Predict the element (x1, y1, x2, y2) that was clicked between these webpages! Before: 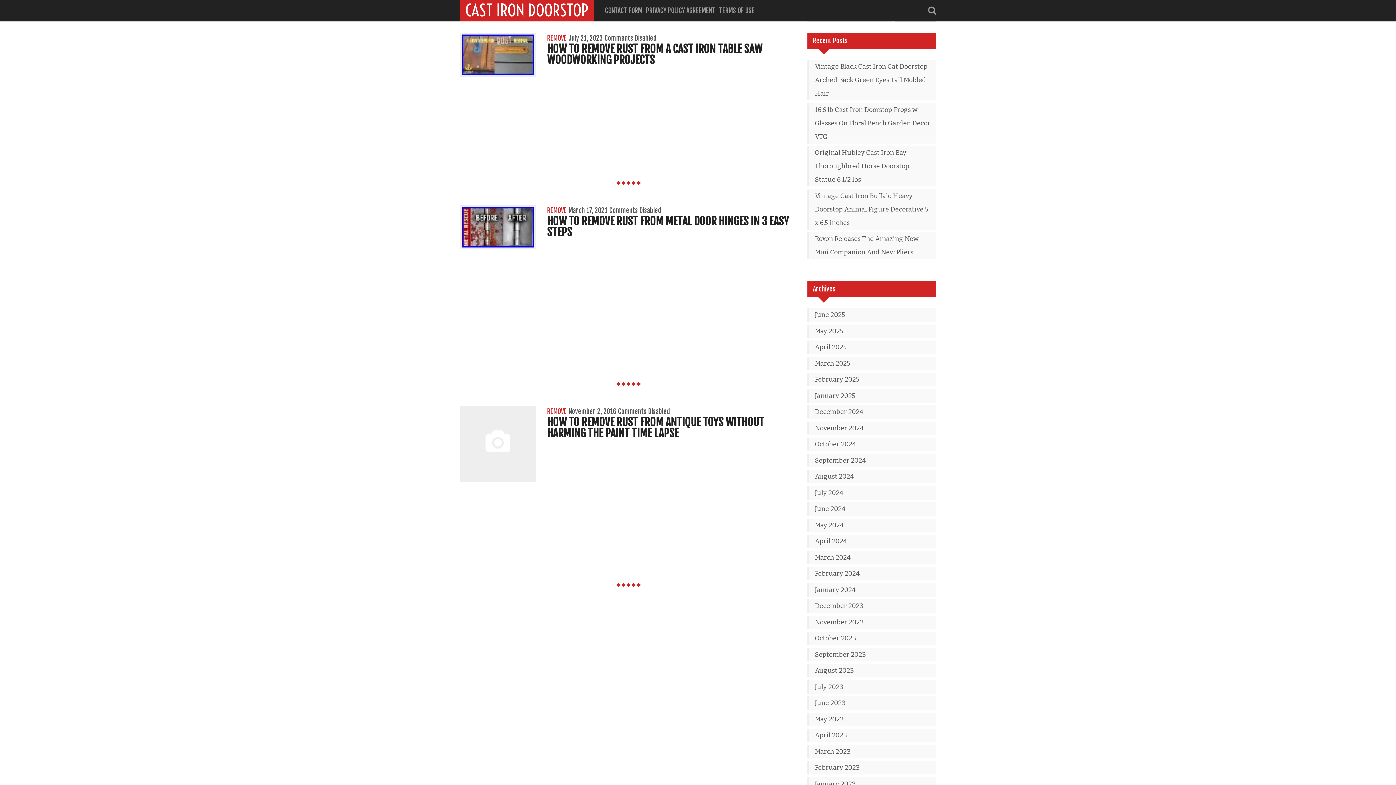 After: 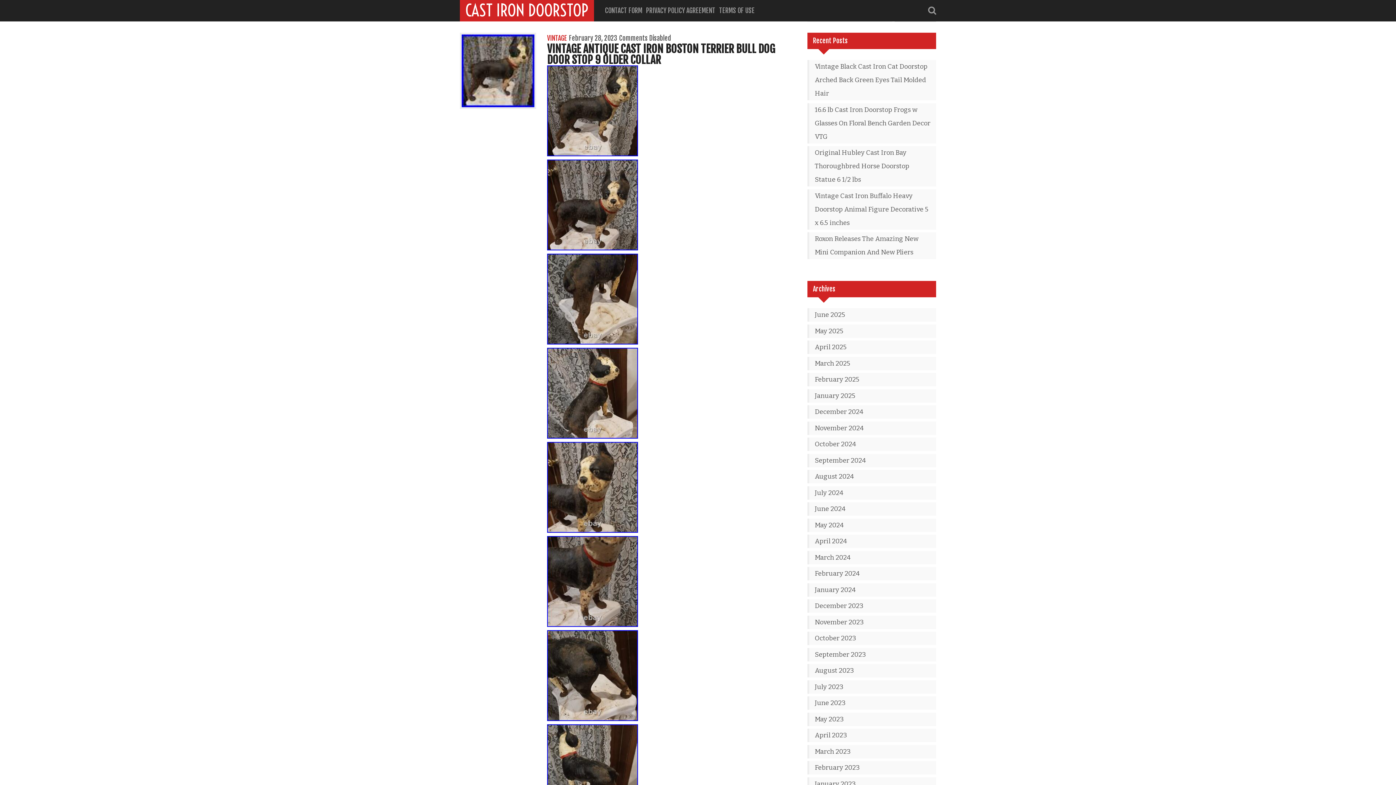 Action: label: February 2023 bbox: (814, 761, 930, 774)